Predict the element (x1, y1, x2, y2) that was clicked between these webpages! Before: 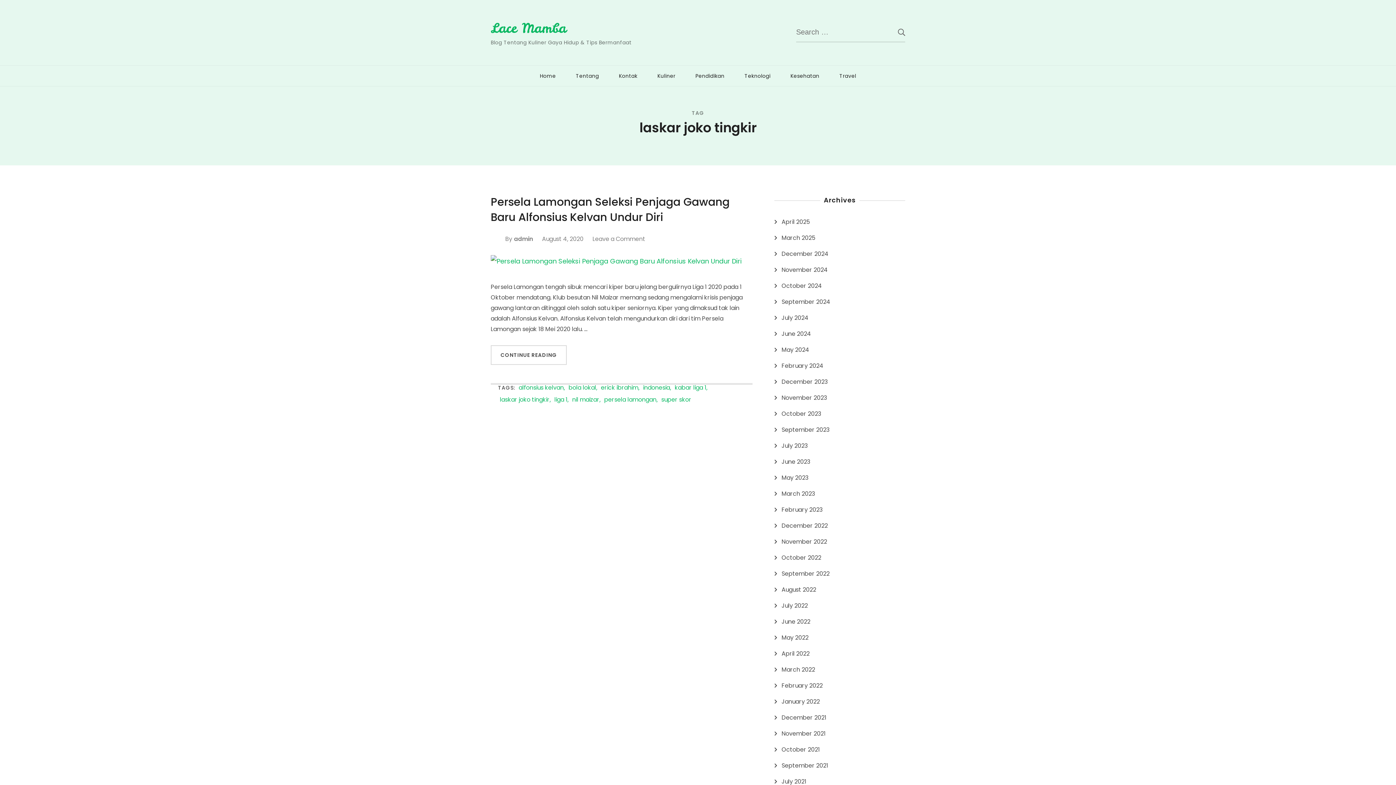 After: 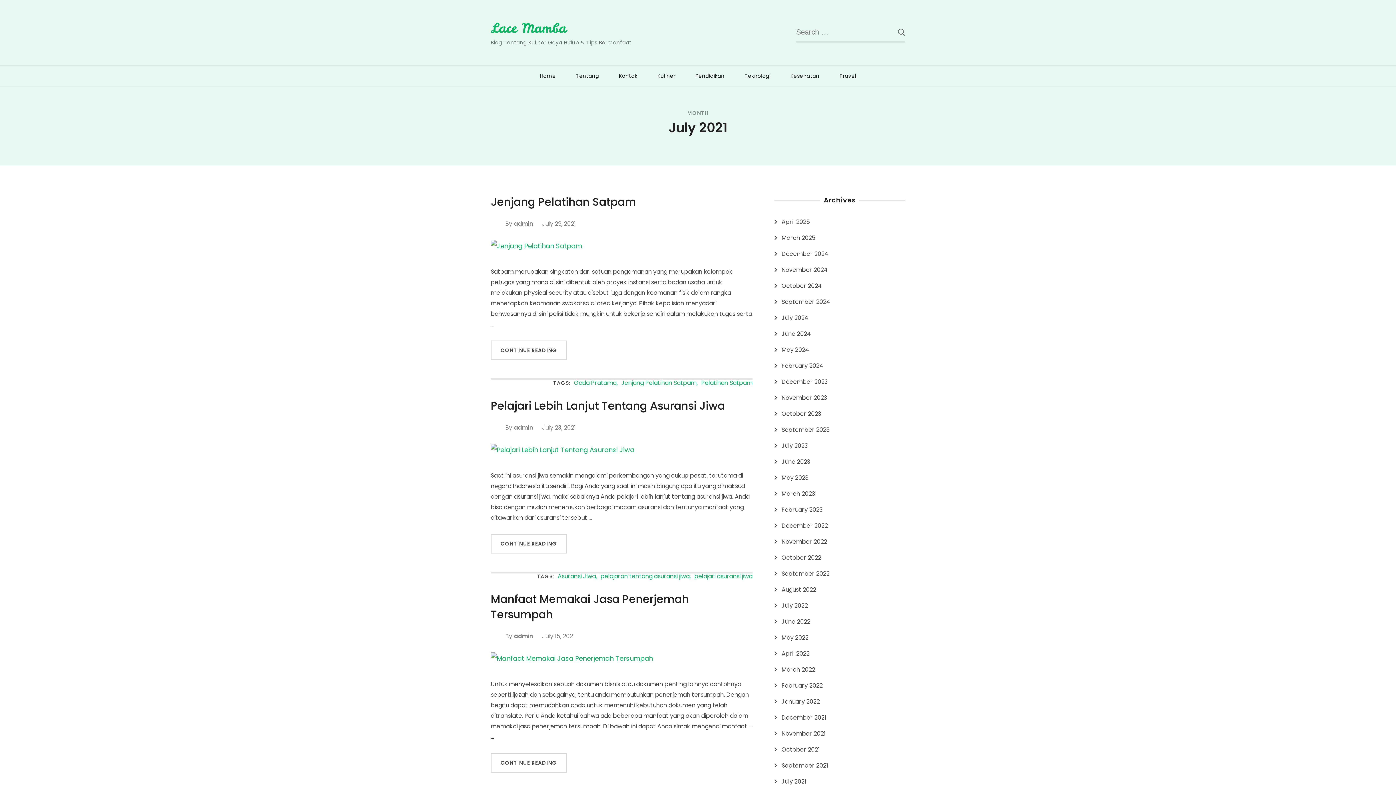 Action: bbox: (781, 776, 806, 787) label: July 2021